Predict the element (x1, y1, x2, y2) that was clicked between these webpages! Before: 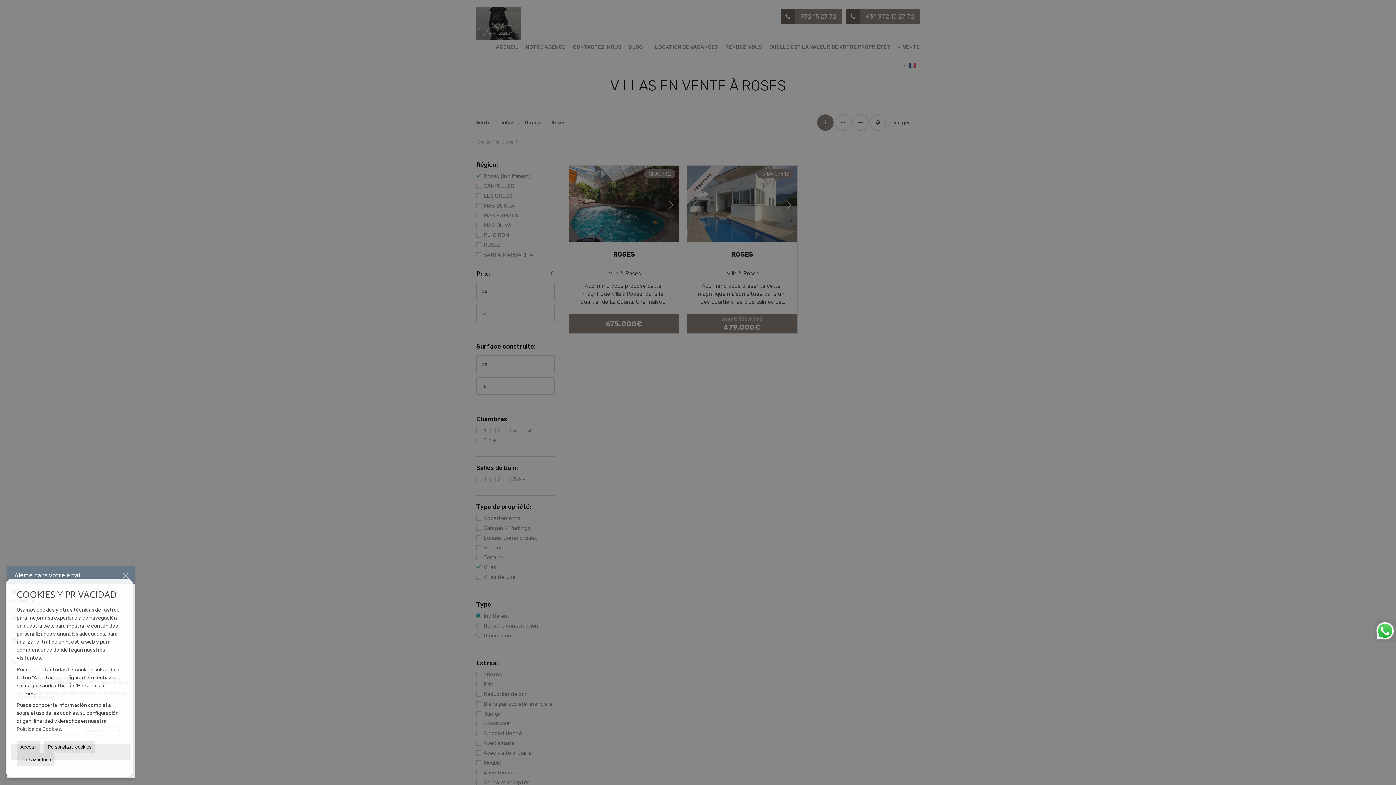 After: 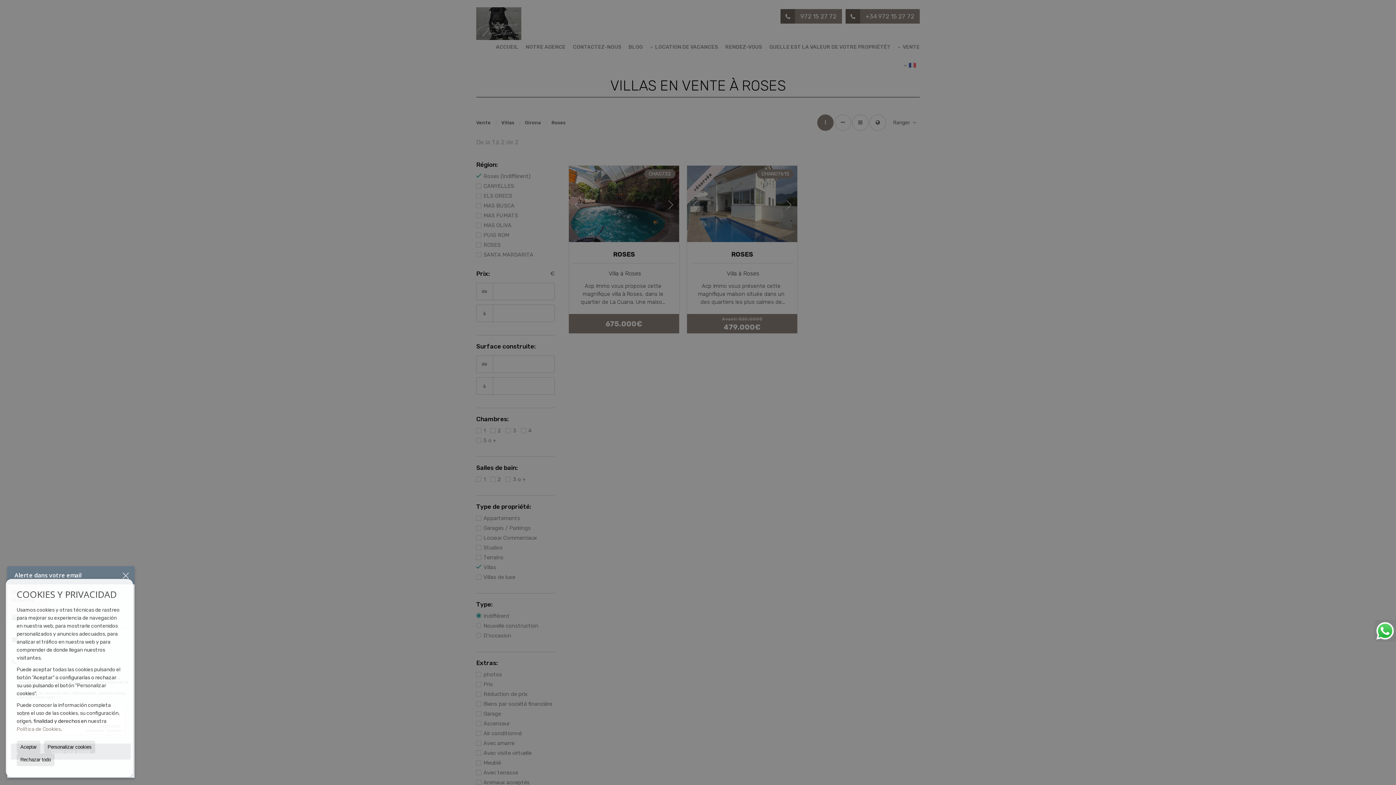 Action: bbox: (16, 726, 60, 732) label: Política de Cookies